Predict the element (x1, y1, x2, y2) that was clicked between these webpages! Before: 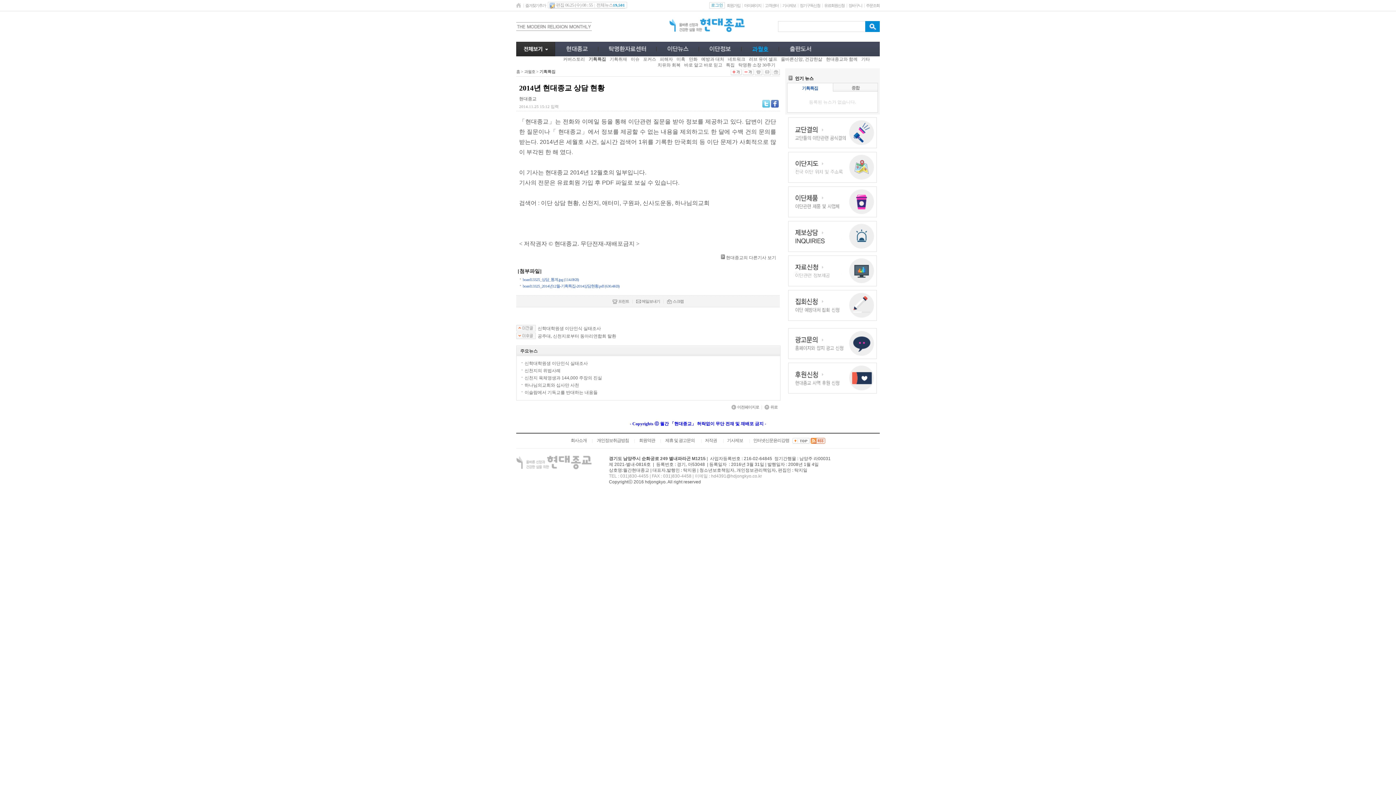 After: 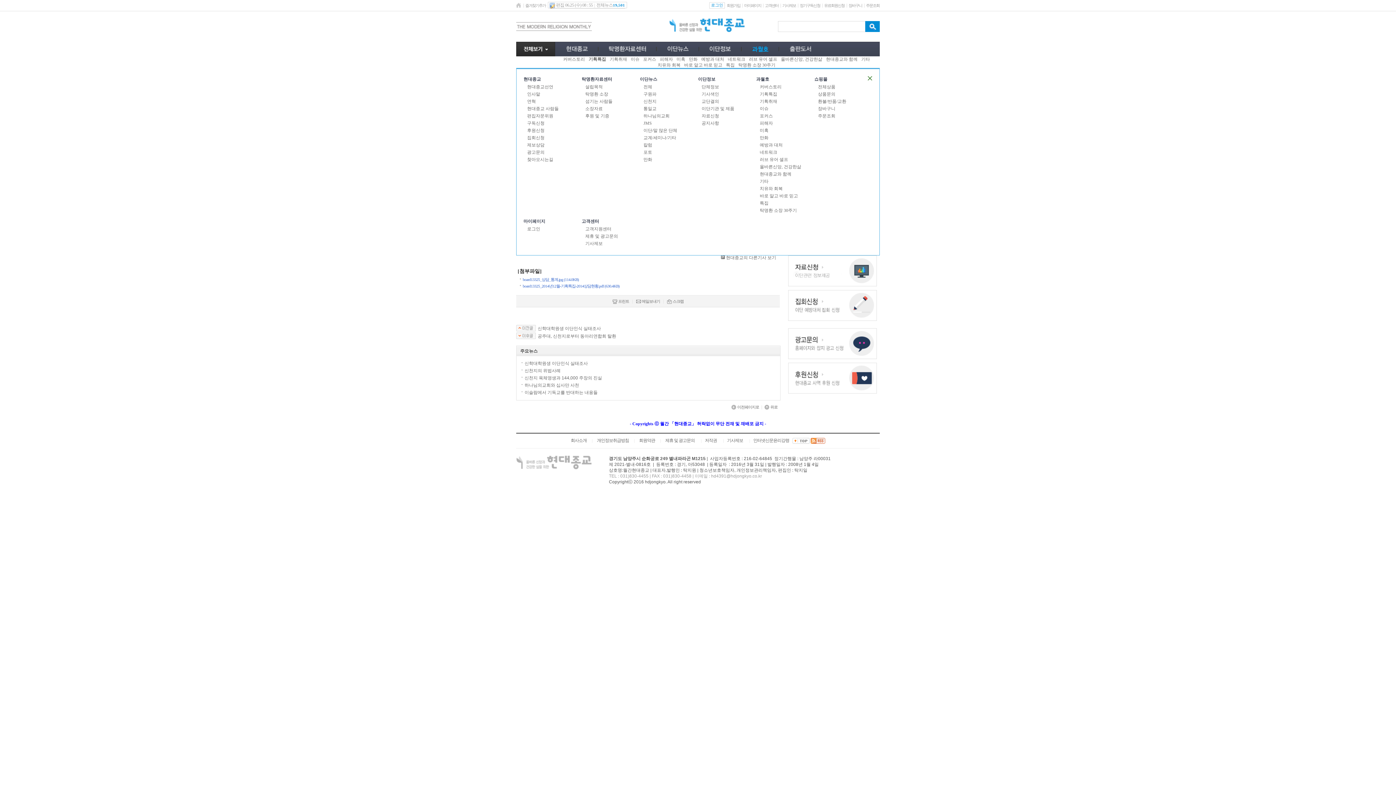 Action: bbox: (516, 52, 555, 57)